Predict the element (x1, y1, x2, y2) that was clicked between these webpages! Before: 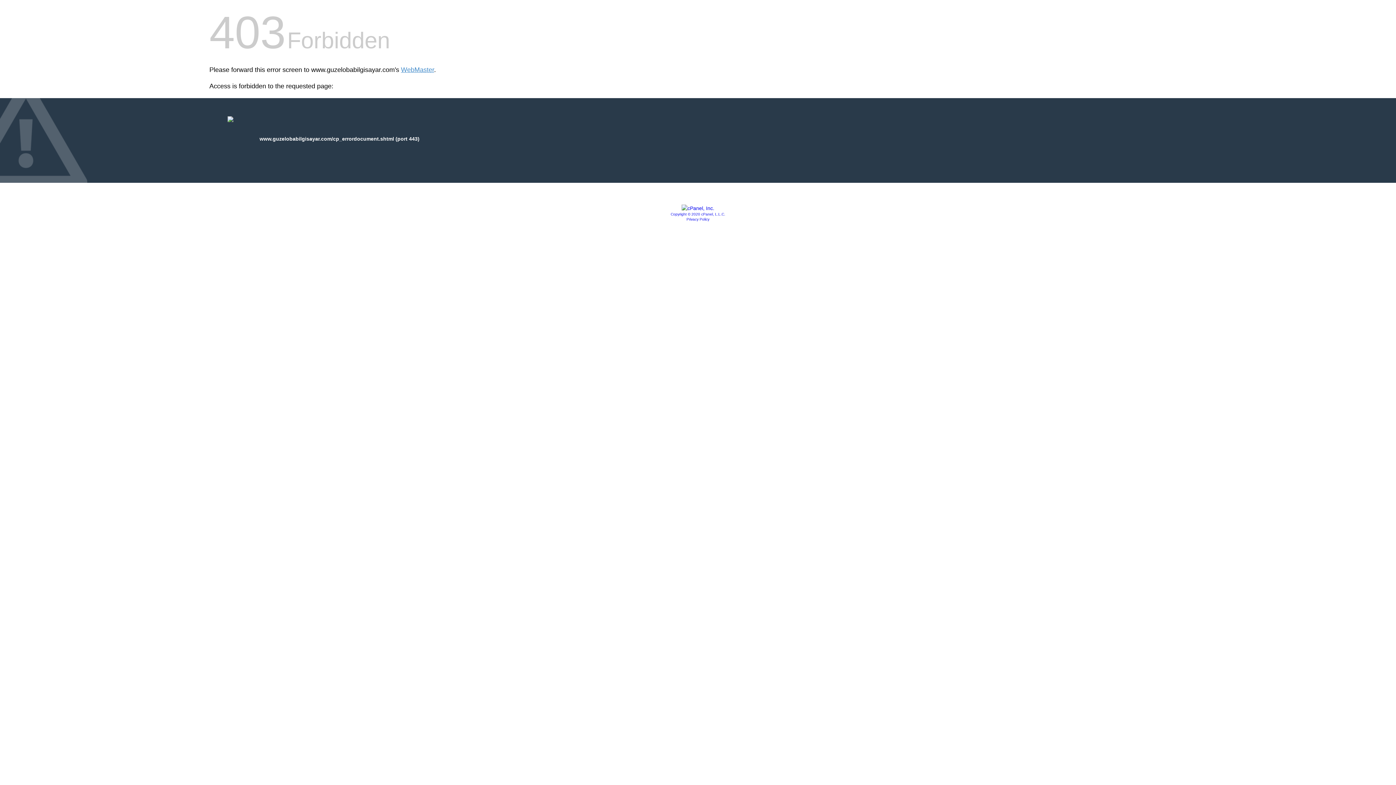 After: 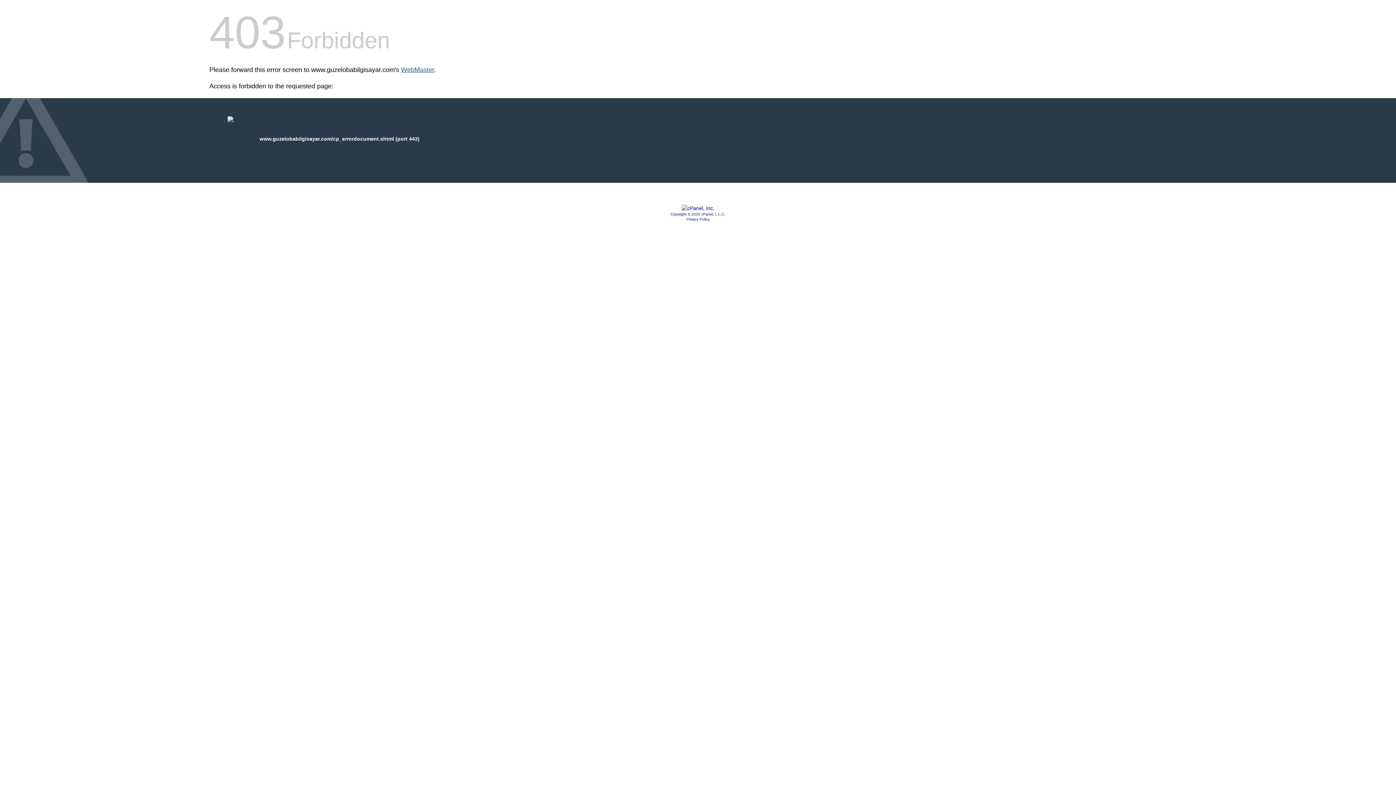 Action: bbox: (401, 66, 434, 73) label: WebMaster